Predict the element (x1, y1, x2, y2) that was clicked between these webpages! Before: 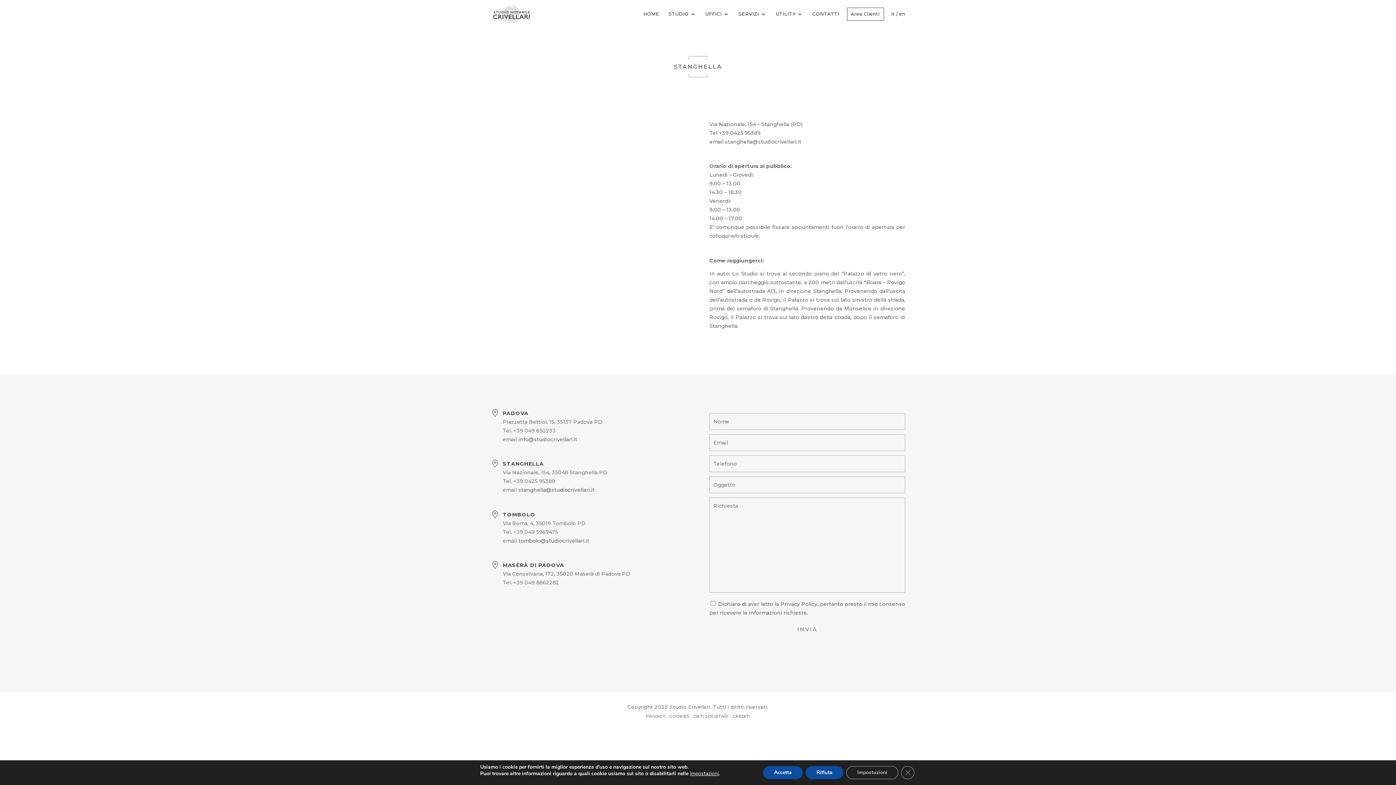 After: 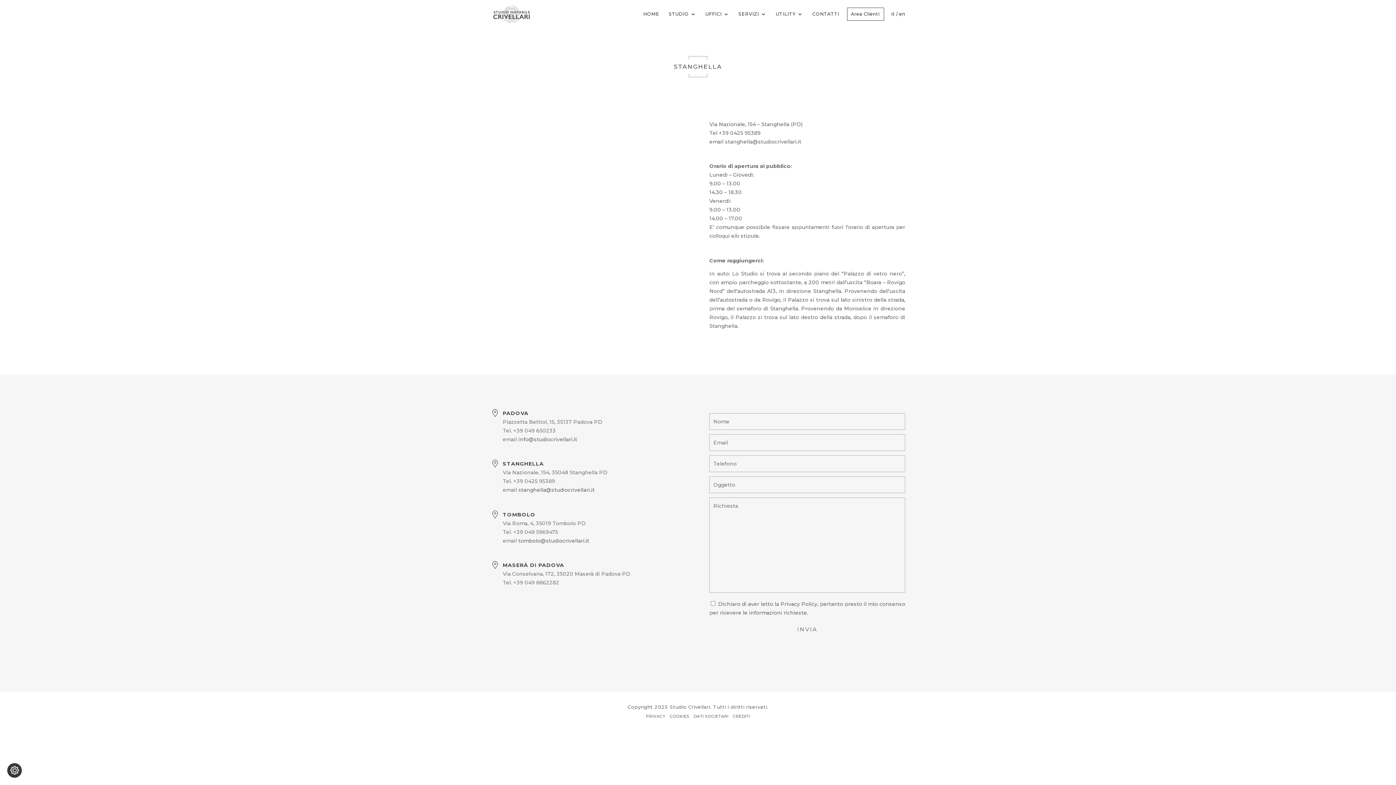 Action: bbox: (805, 766, 843, 779) label: Rifiuta